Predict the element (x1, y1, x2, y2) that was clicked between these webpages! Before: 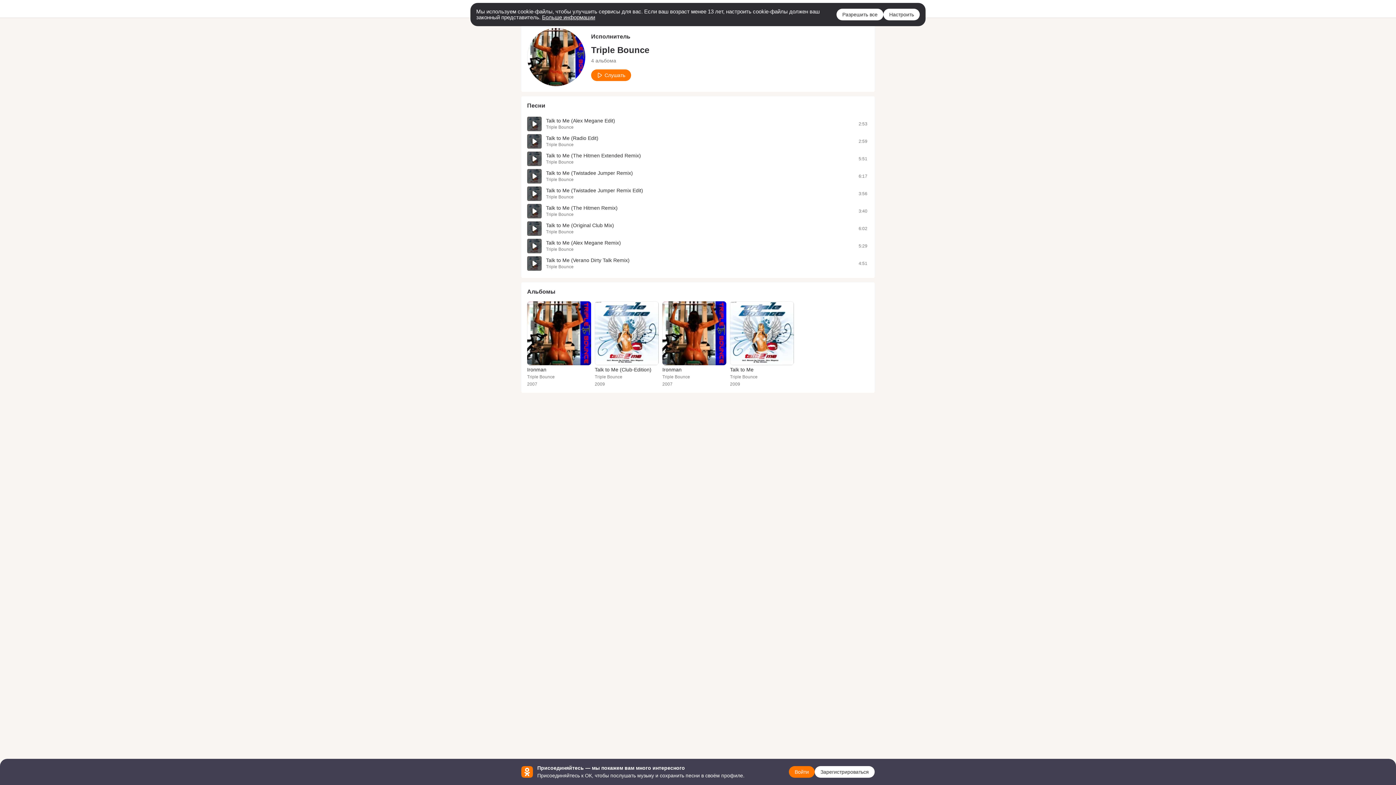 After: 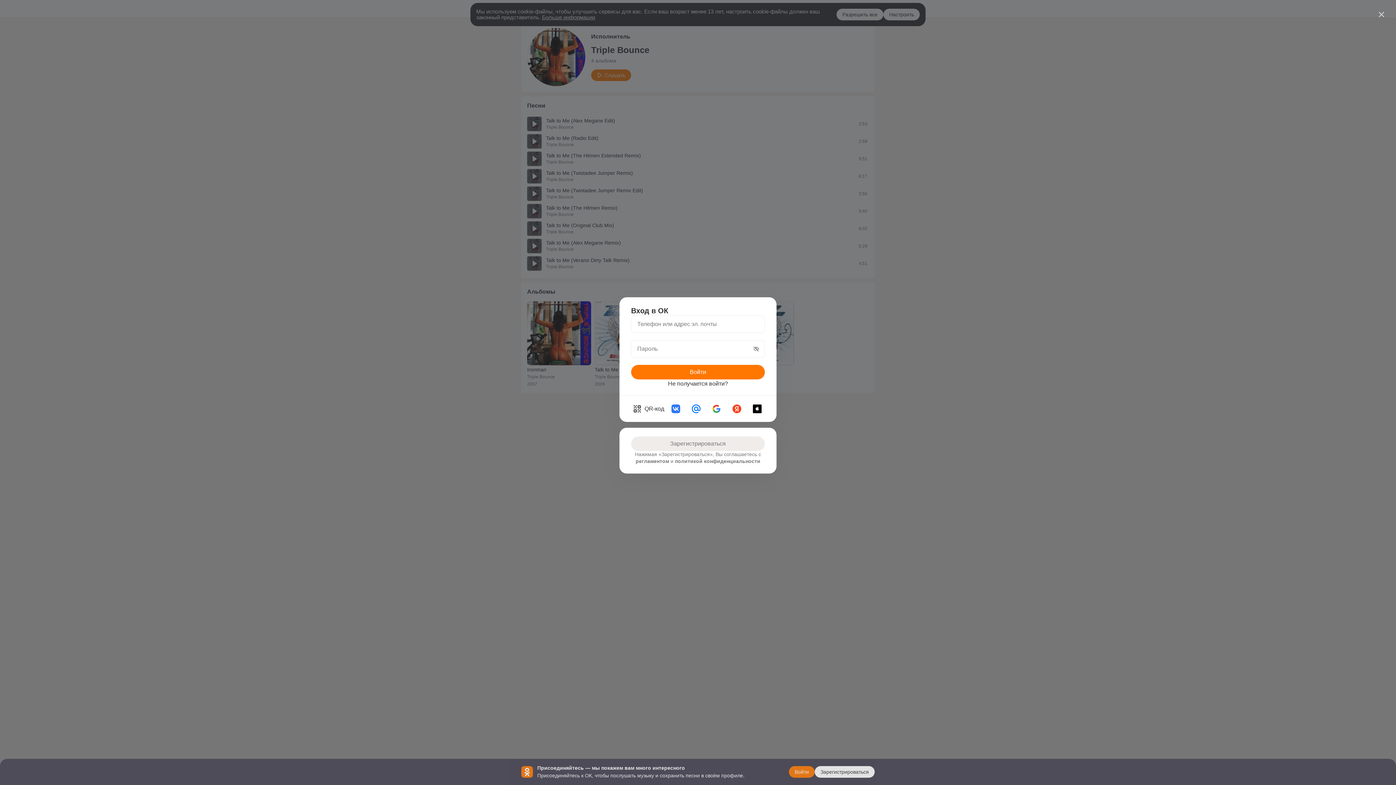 Action: label: Войти bbox: (789, 766, 814, 778)